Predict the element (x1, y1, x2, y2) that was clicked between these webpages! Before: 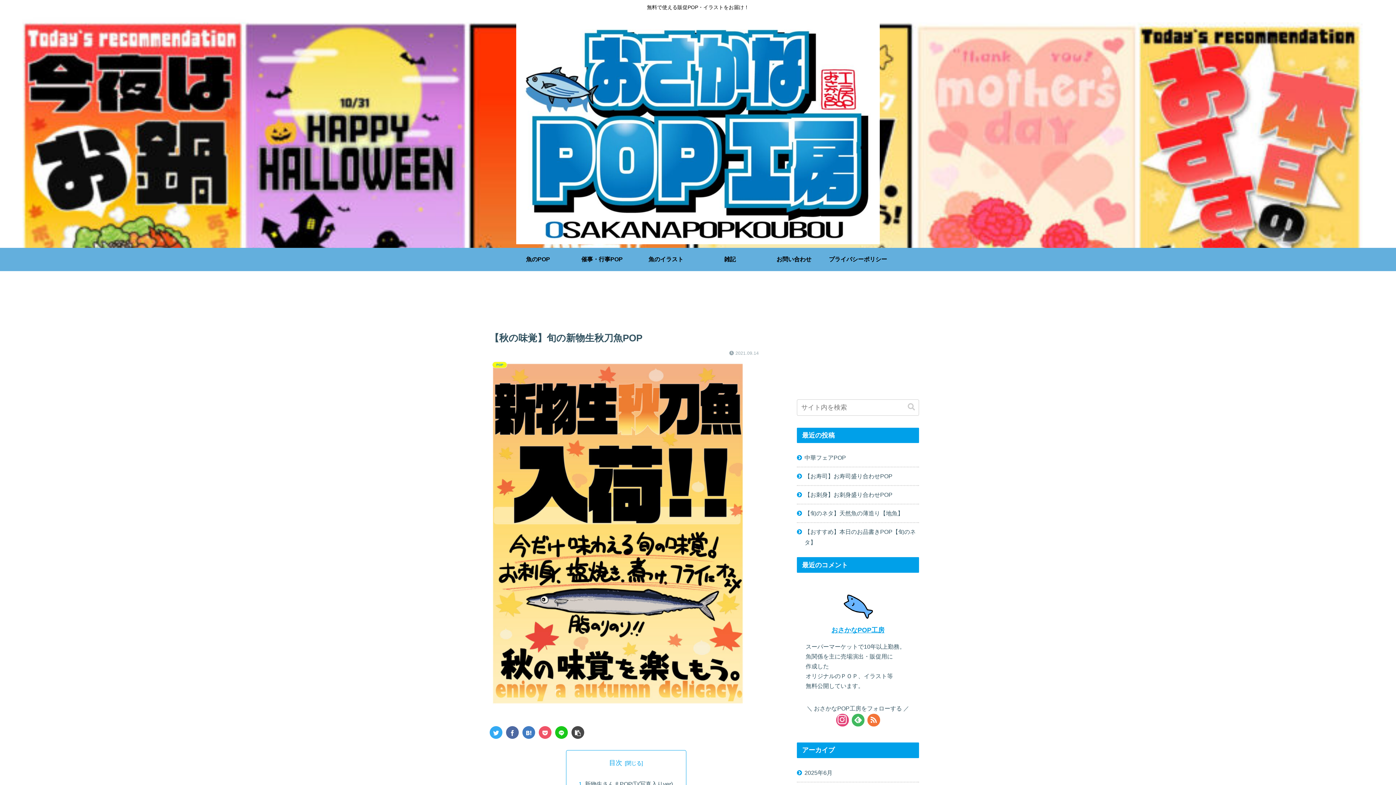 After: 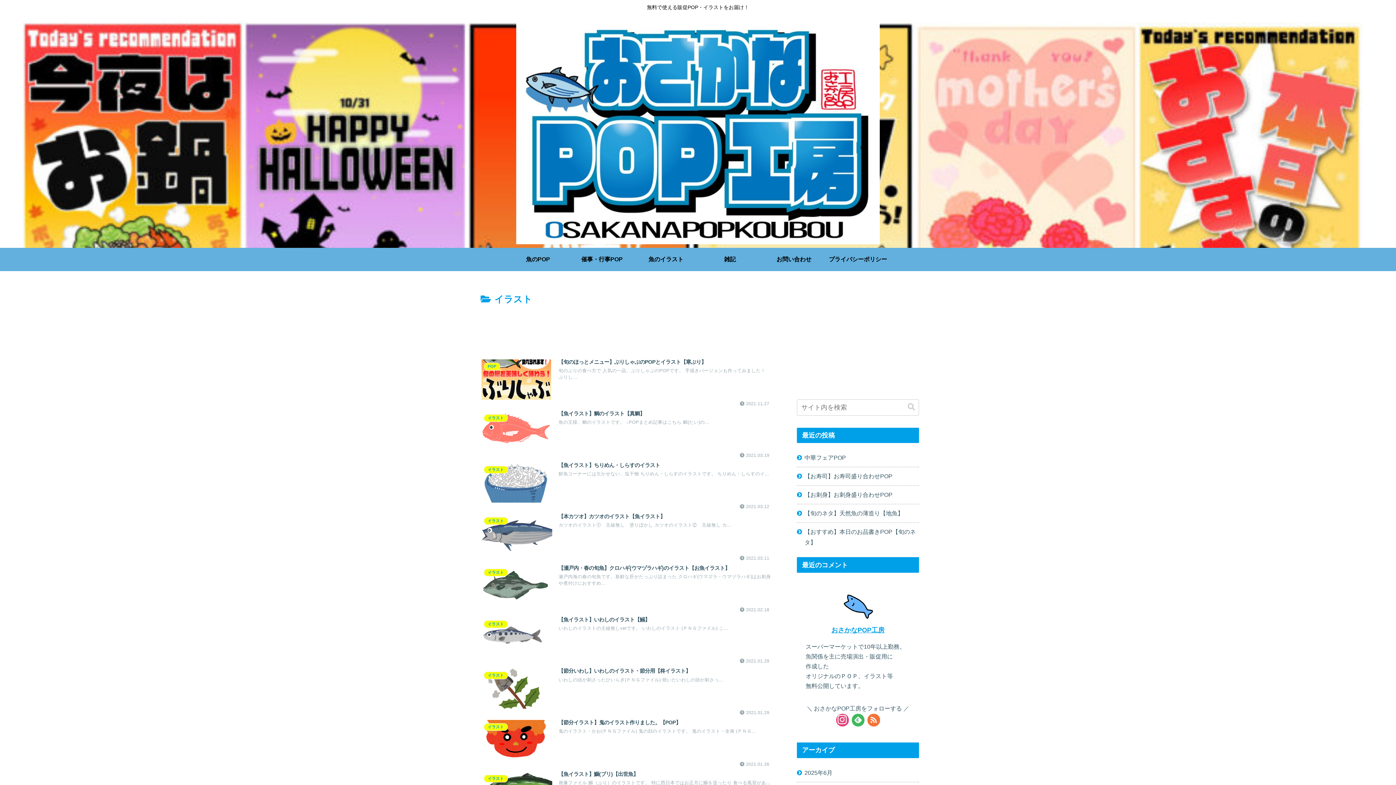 Action: bbox: (634, 247, 698, 271) label: 魚のイラスト